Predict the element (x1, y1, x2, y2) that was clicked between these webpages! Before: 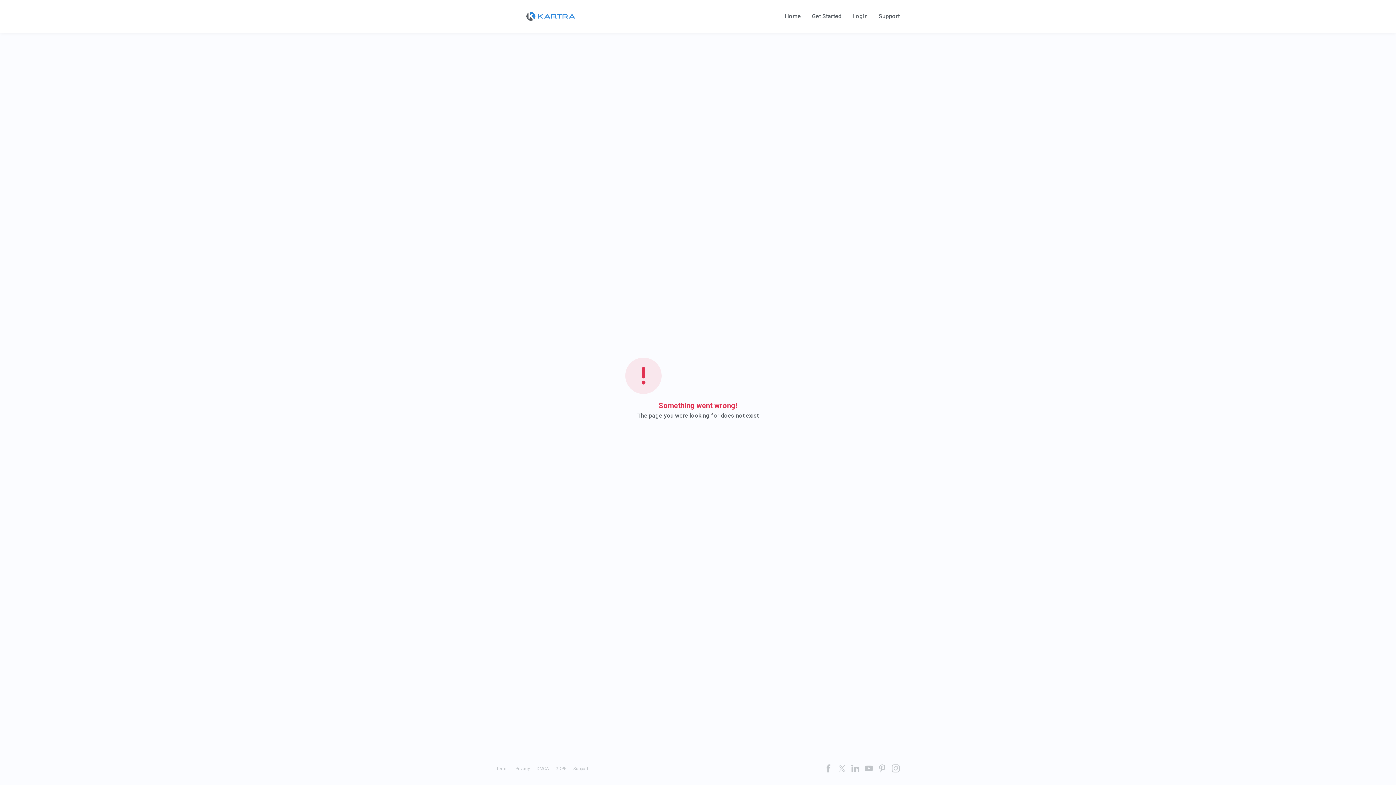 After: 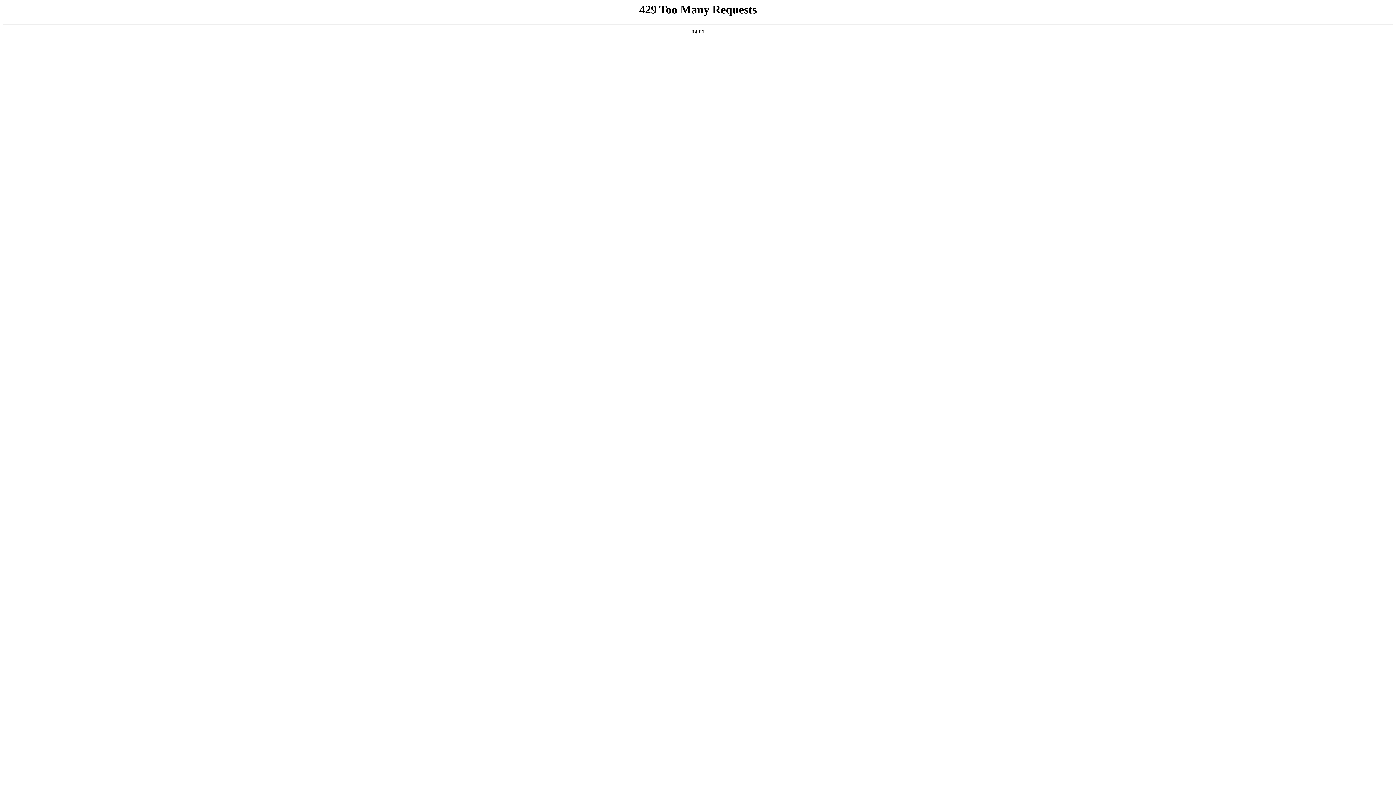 Action: bbox: (812, 13, 841, 19) label: Get Started